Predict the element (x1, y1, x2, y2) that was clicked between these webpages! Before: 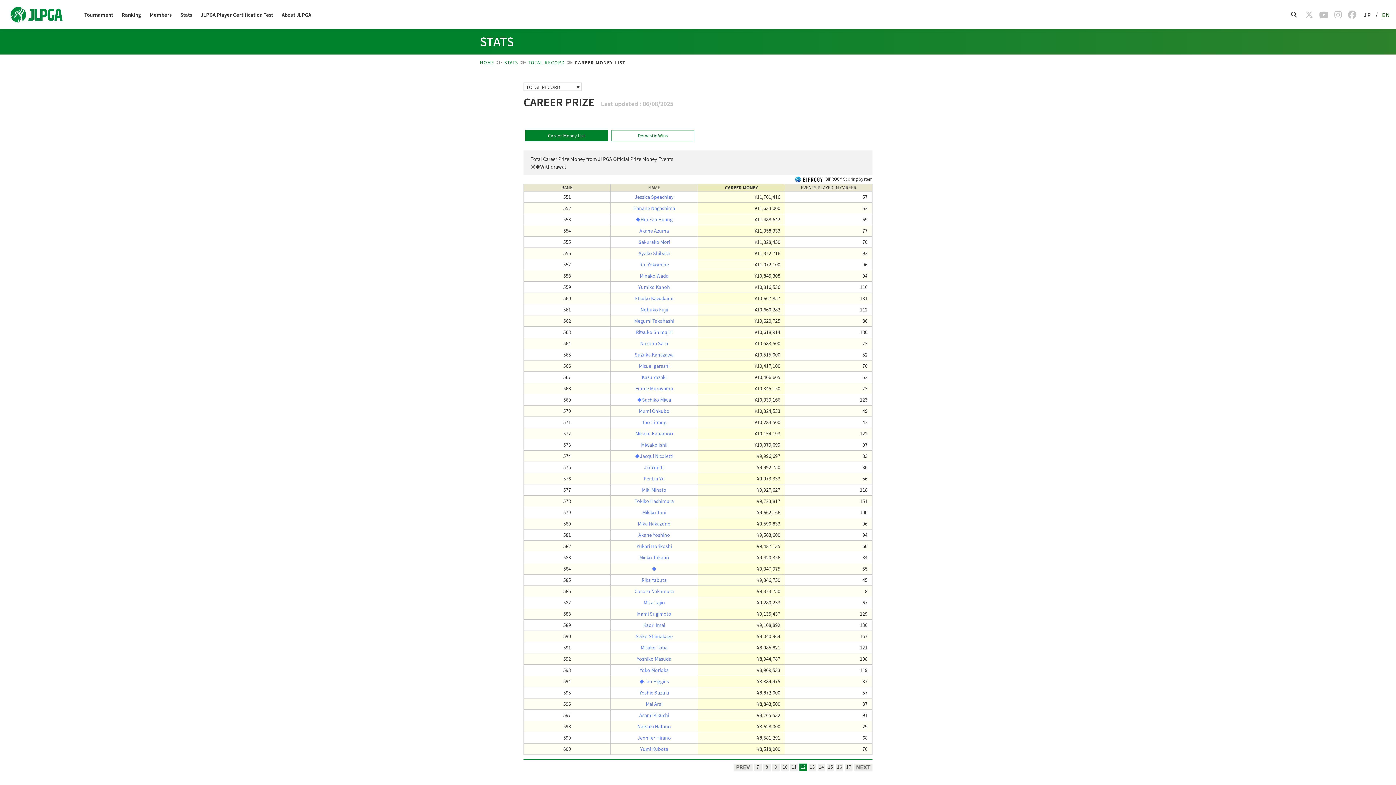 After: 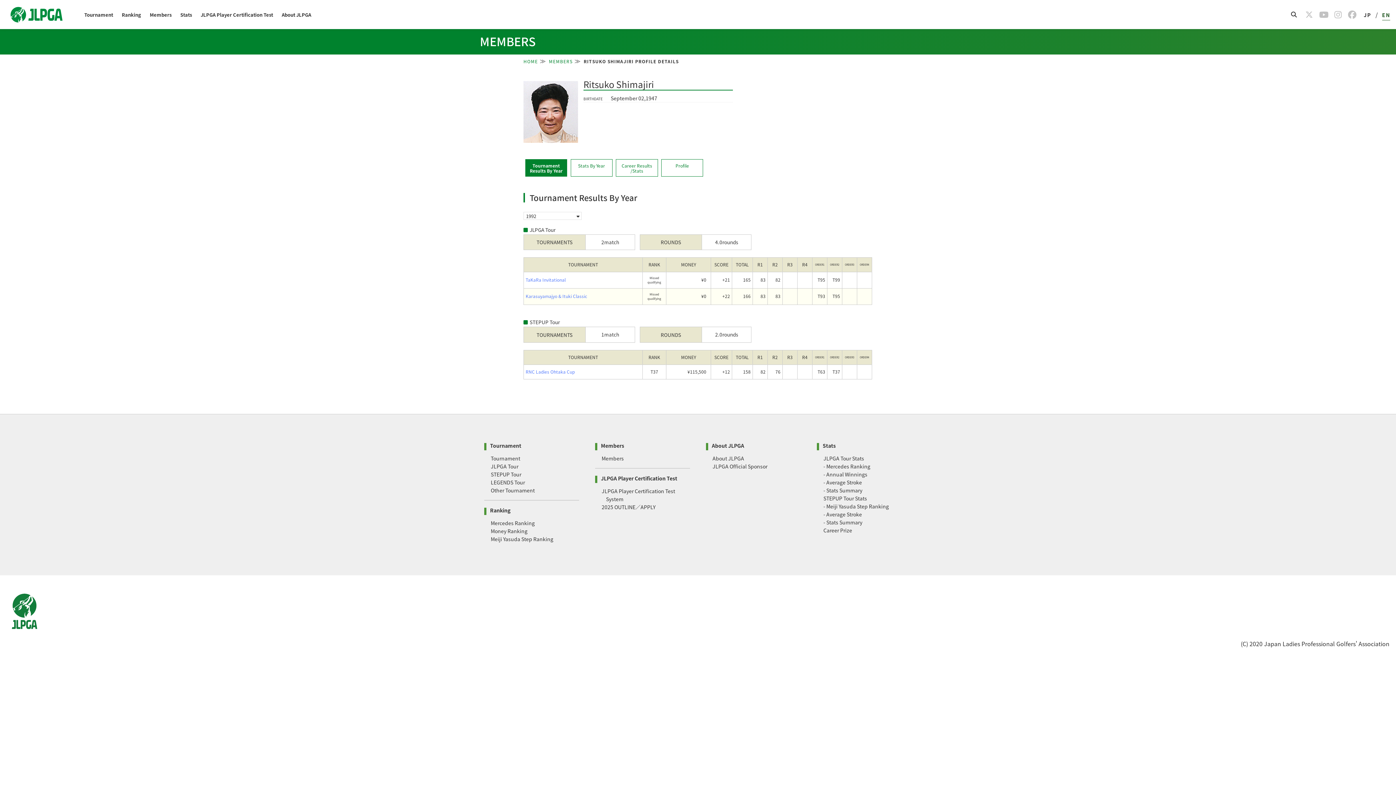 Action: bbox: (636, 328, 672, 335) label: Ritsuko Shimajiri